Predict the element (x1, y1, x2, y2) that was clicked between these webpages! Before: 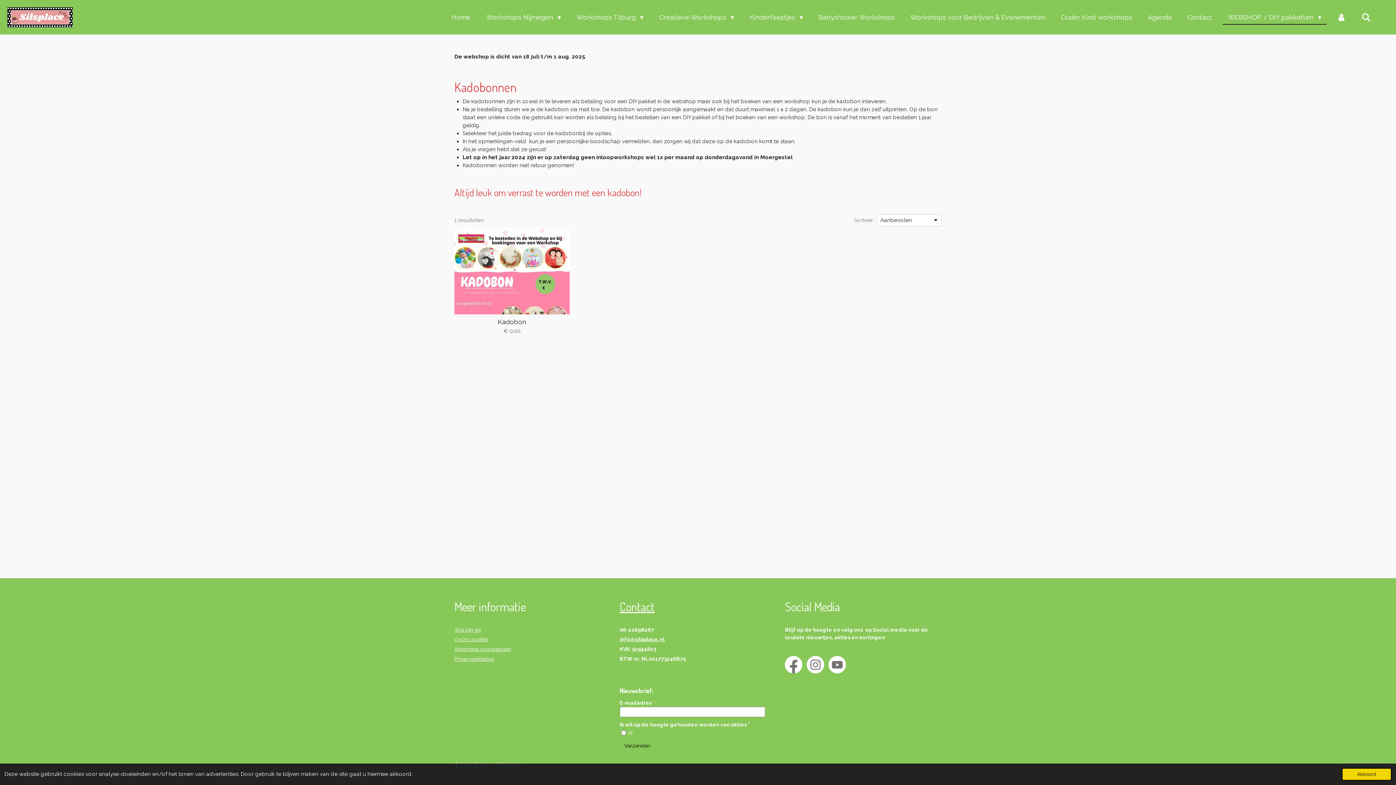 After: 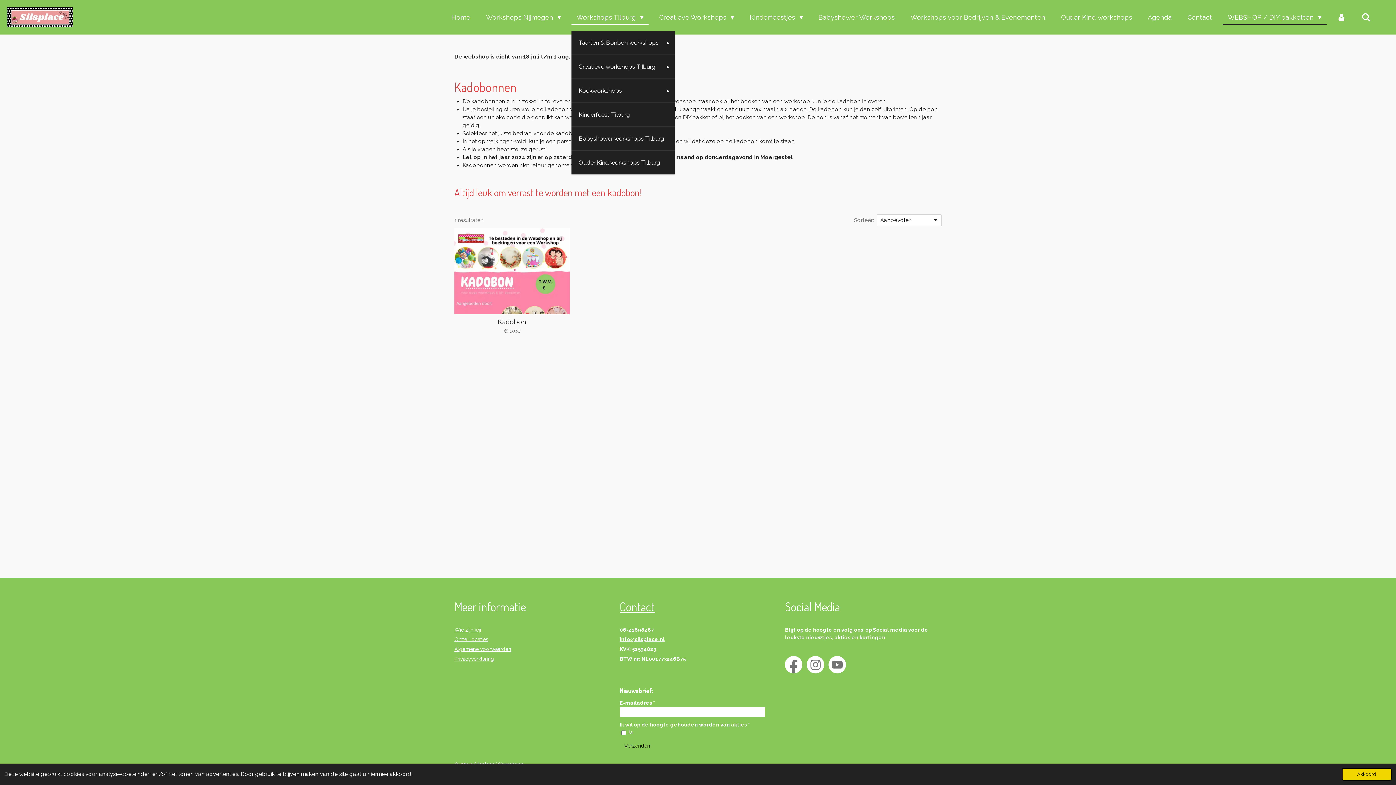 Action: label: Workshops Tilburg  bbox: (571, 10, 648, 24)